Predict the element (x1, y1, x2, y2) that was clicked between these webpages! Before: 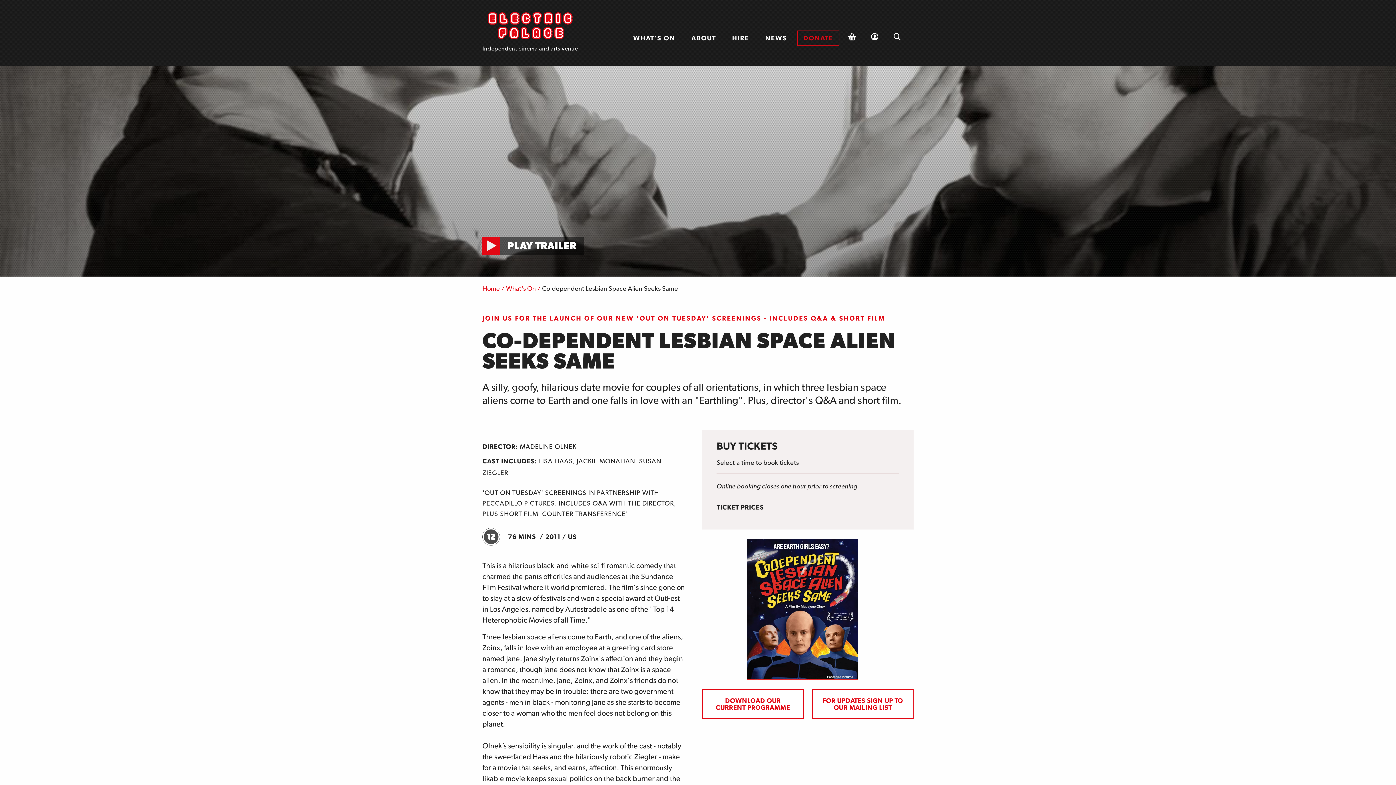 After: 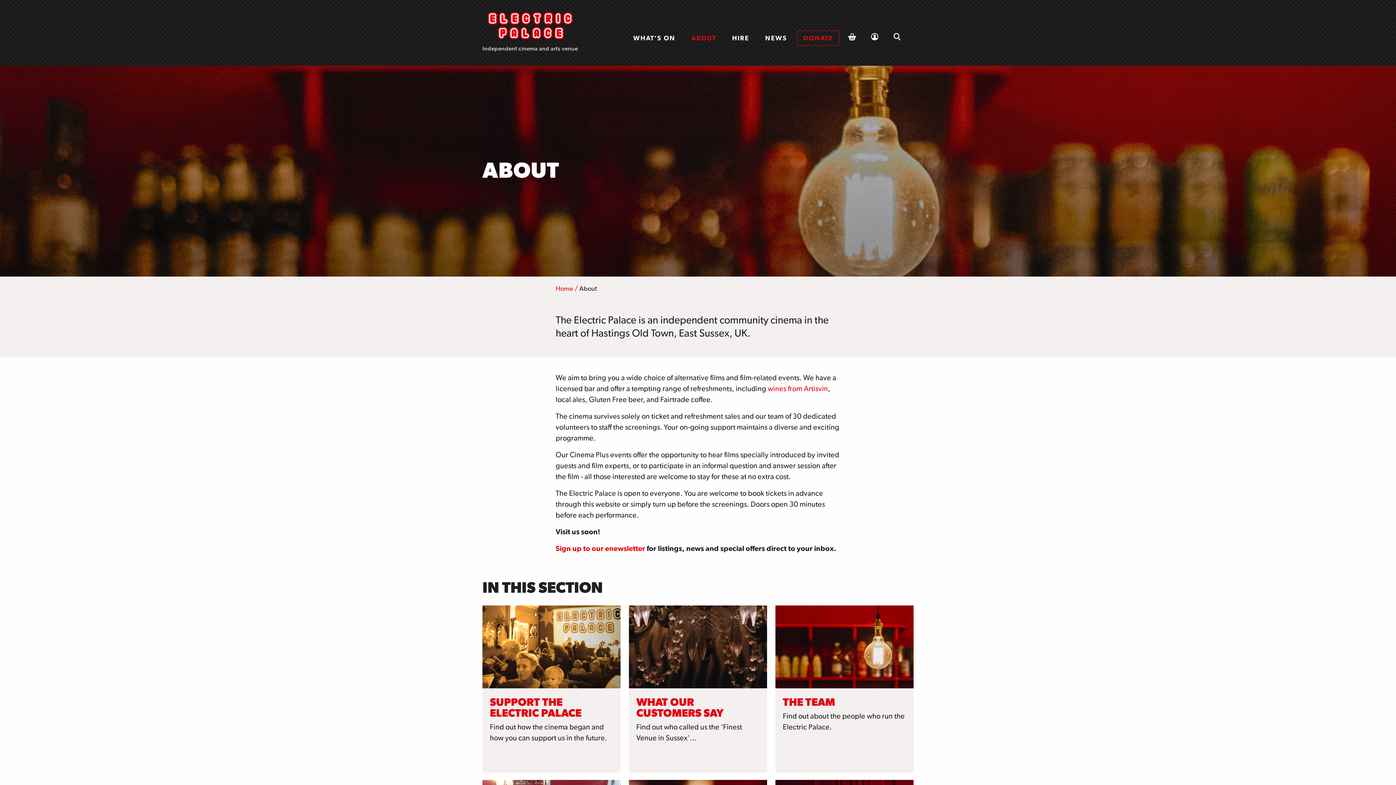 Action: label: ABOUT bbox: (685, 30, 722, 45)